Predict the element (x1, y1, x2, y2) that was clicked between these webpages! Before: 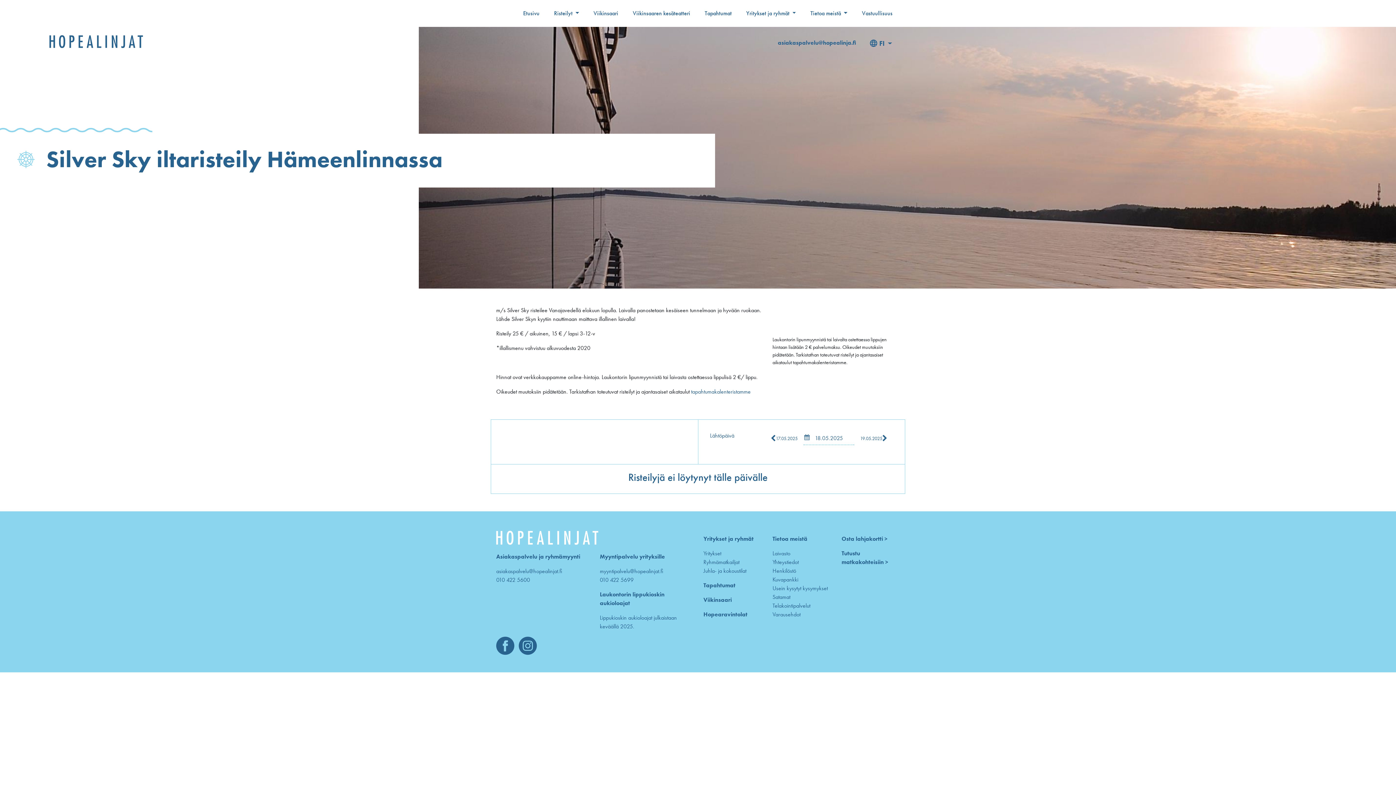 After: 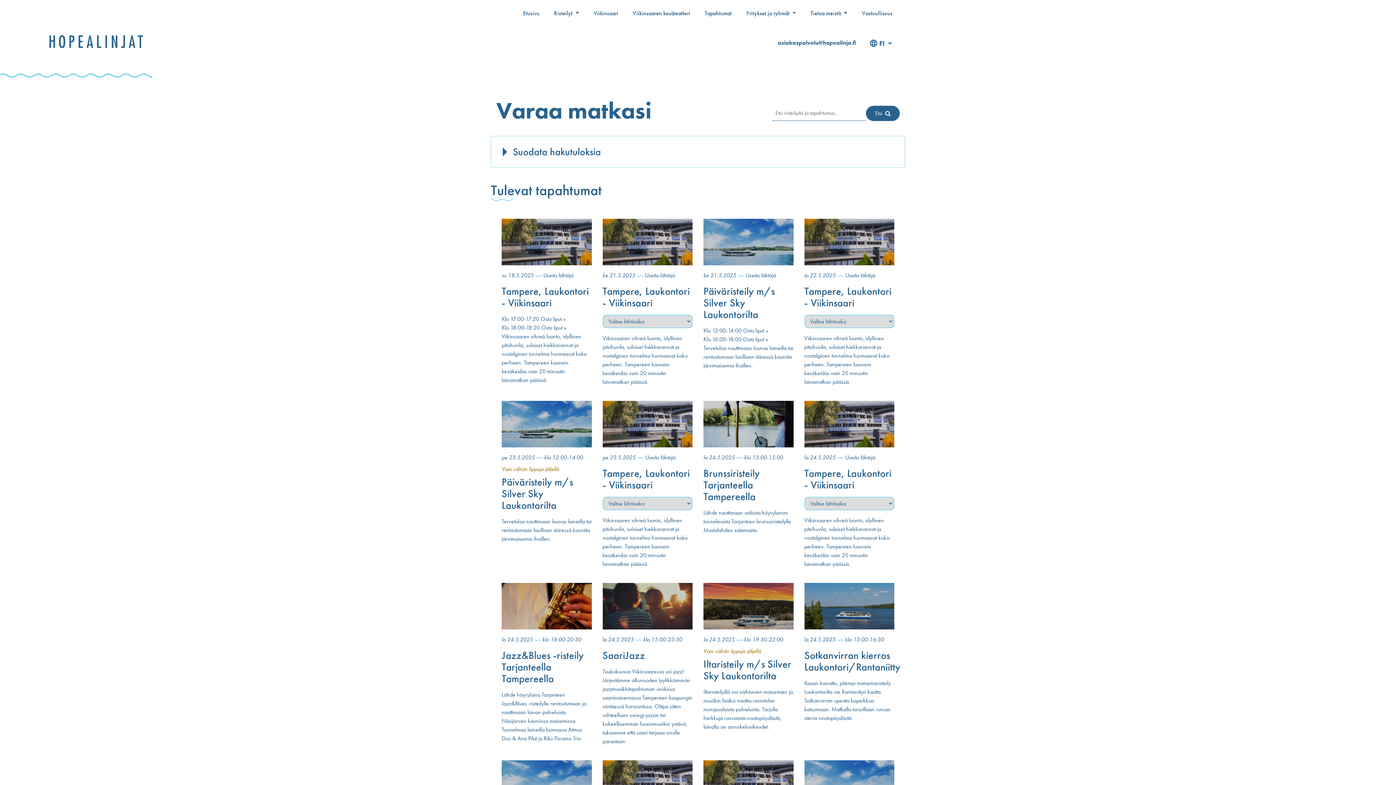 Action: label: tapahtumakalenteristamme bbox: (691, 388, 750, 395)